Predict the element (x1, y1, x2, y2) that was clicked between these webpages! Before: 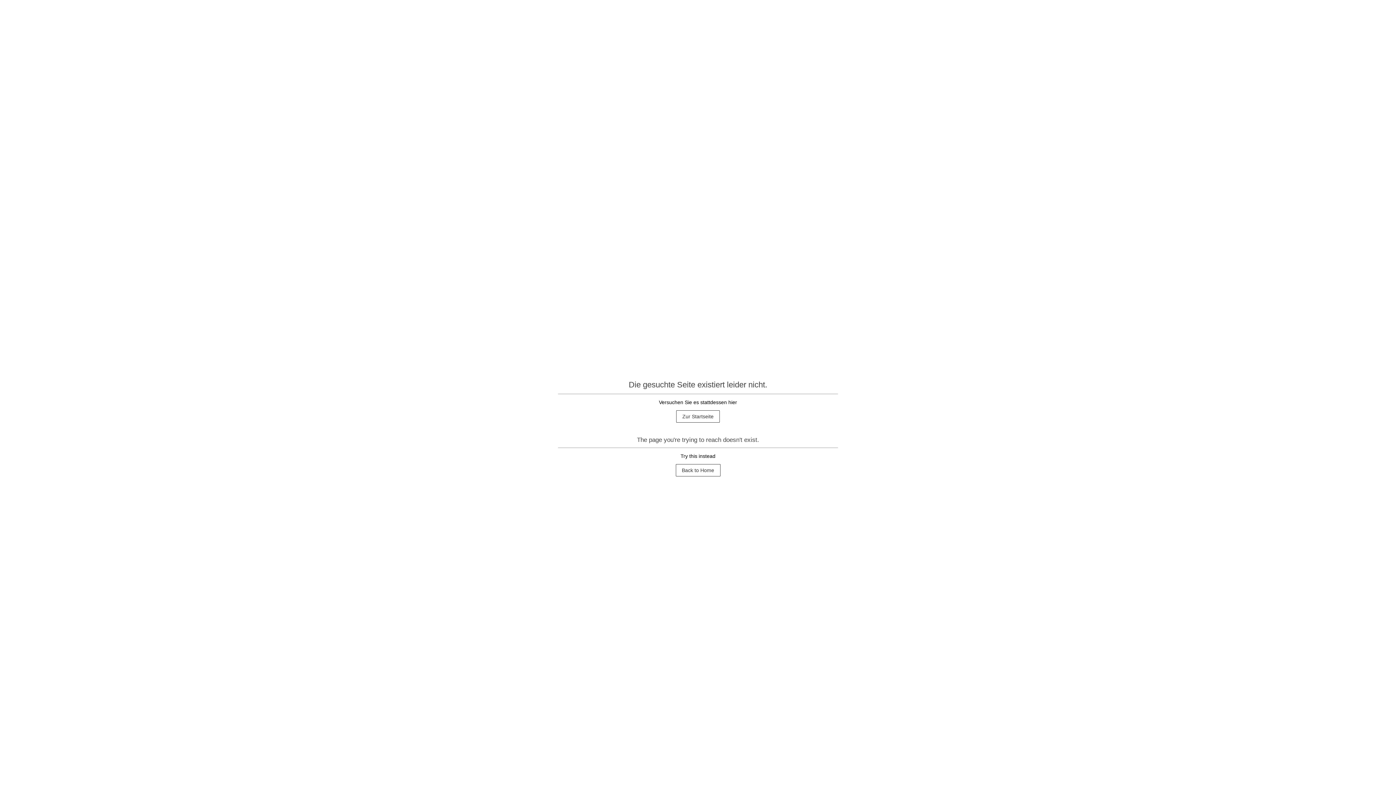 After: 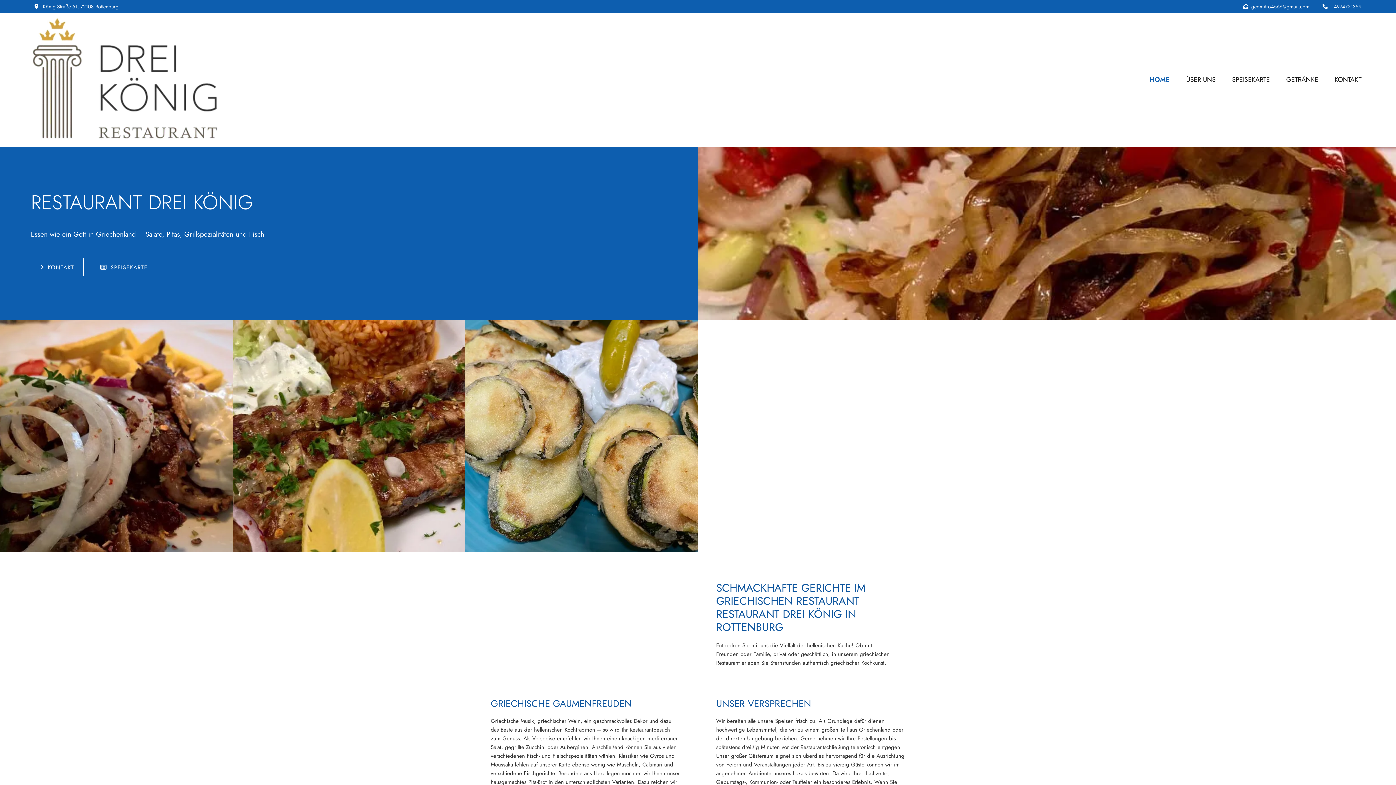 Action: label: Back to Home bbox: (675, 464, 720, 476)